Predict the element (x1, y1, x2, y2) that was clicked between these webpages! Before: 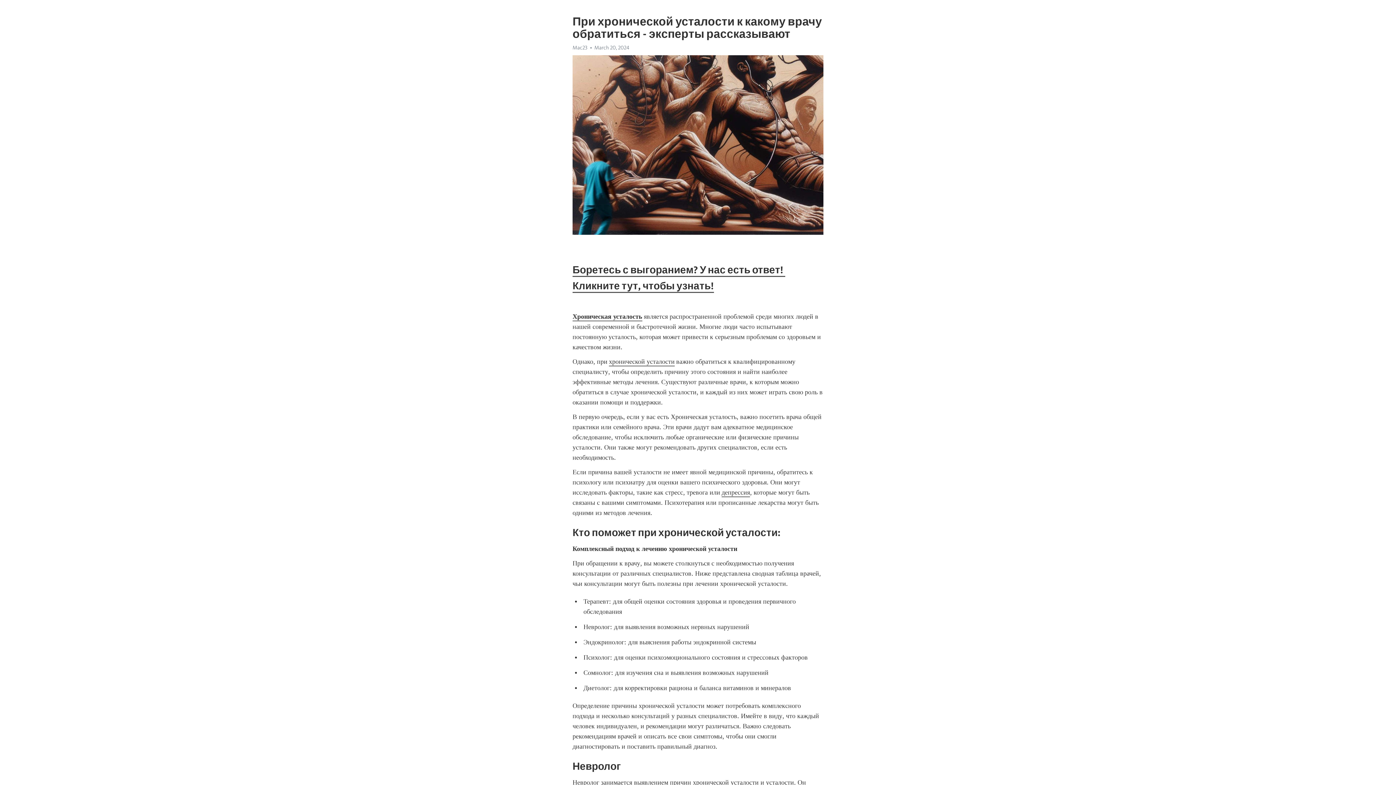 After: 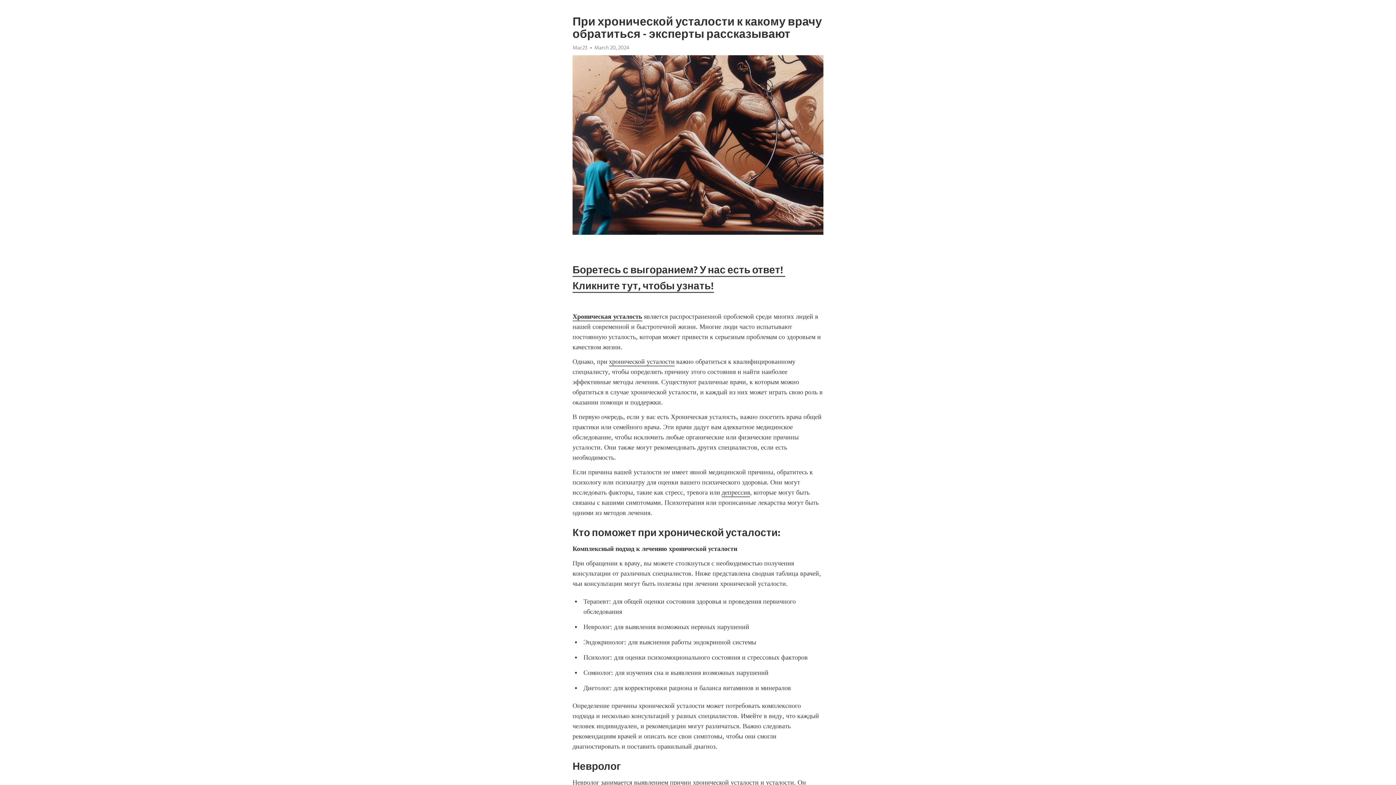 Action: bbox: (609, 357, 674, 366) label: хронической усталости